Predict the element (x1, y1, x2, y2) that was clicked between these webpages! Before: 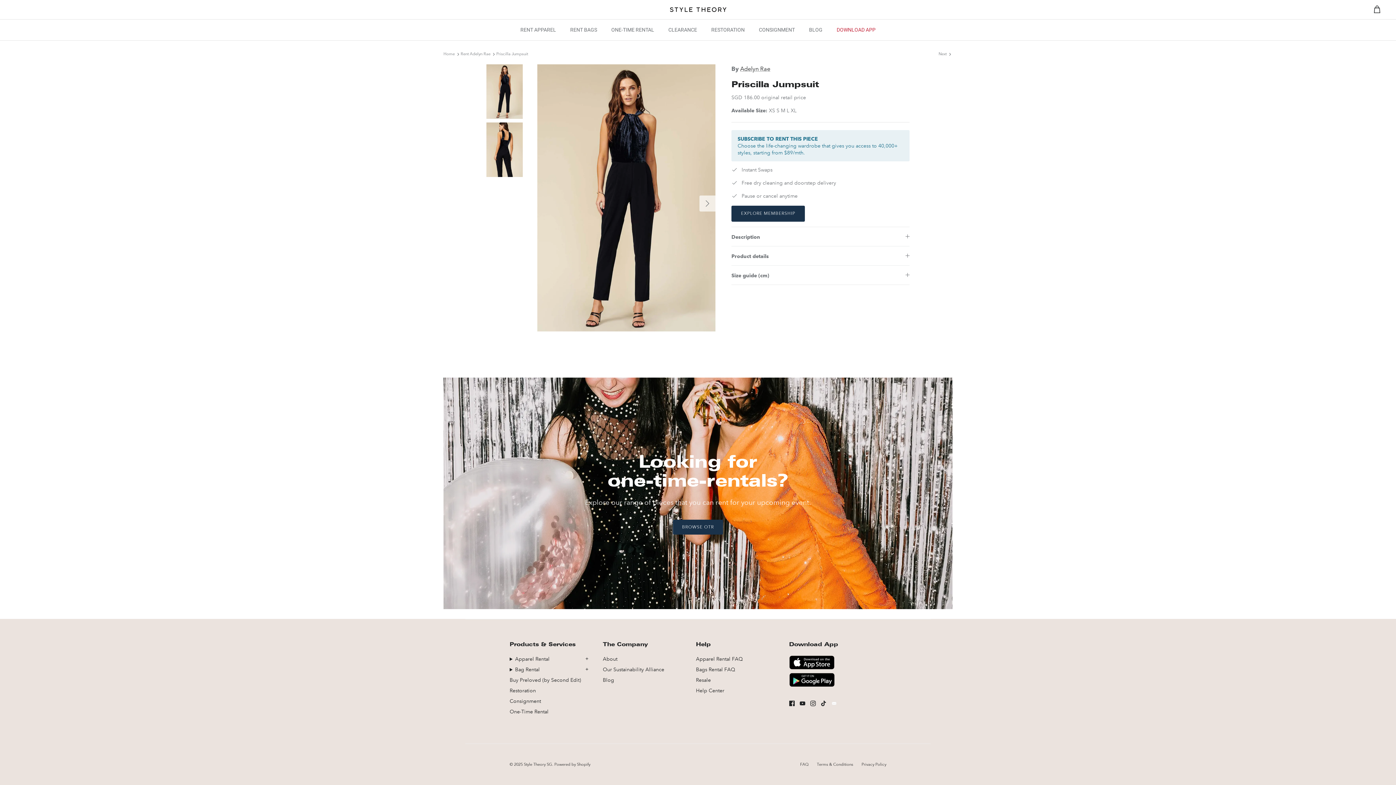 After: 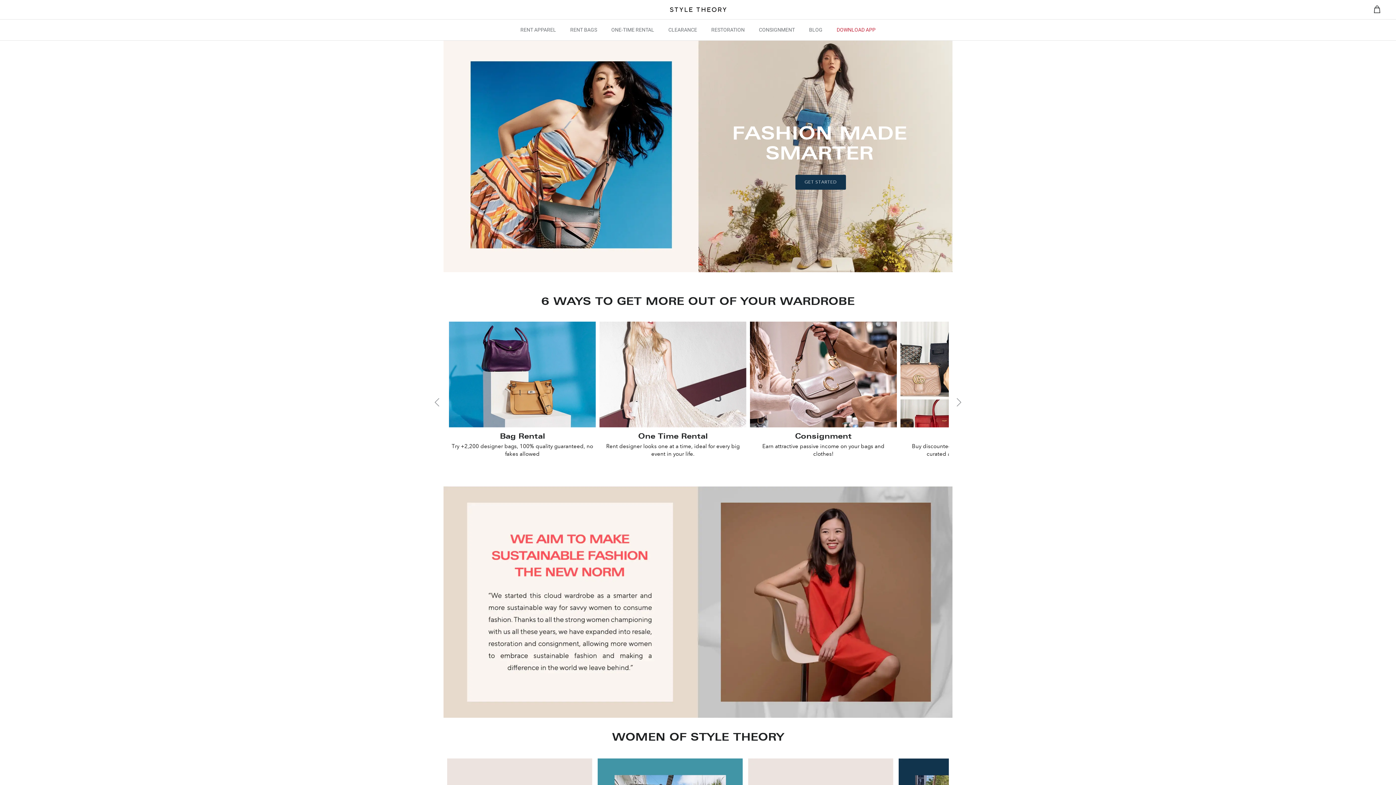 Action: bbox: (670, 7, 726, 12)